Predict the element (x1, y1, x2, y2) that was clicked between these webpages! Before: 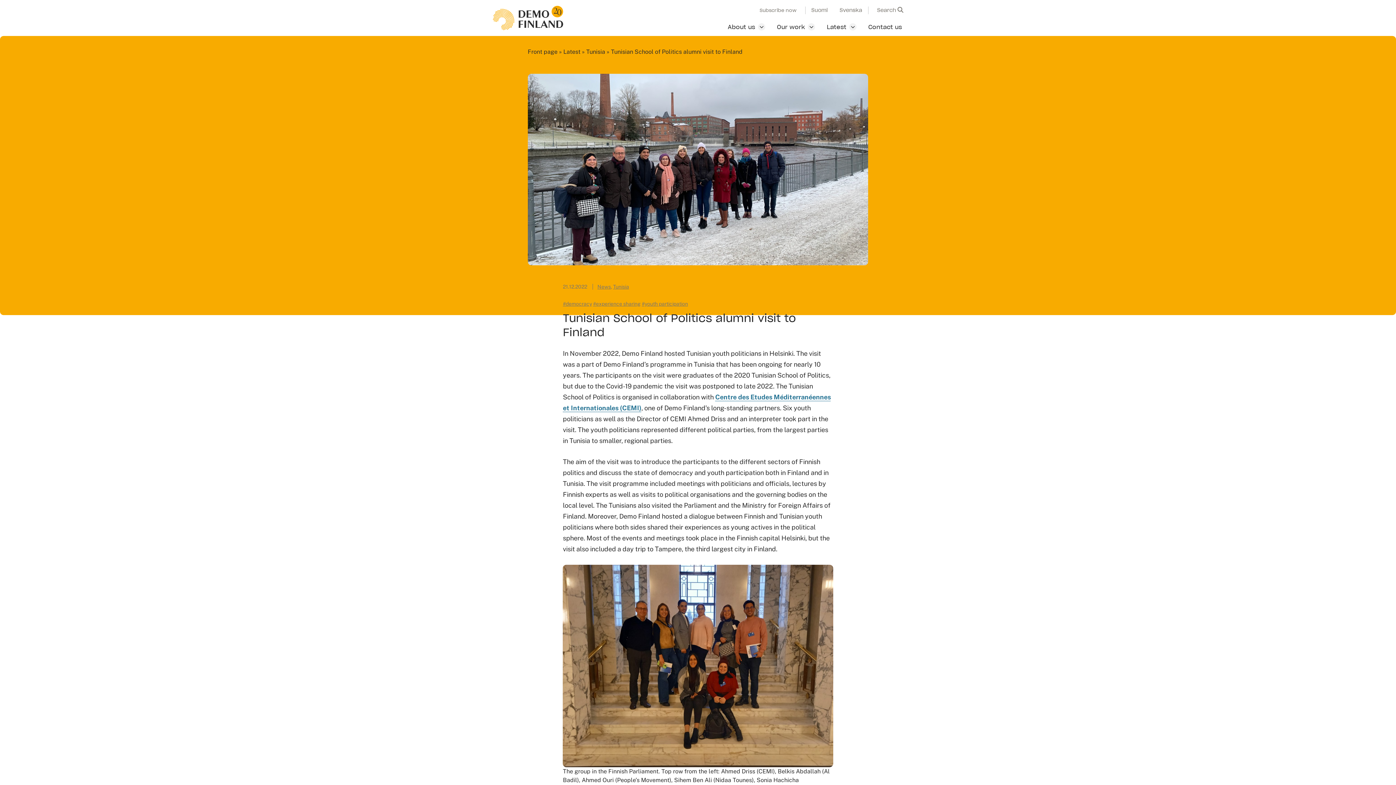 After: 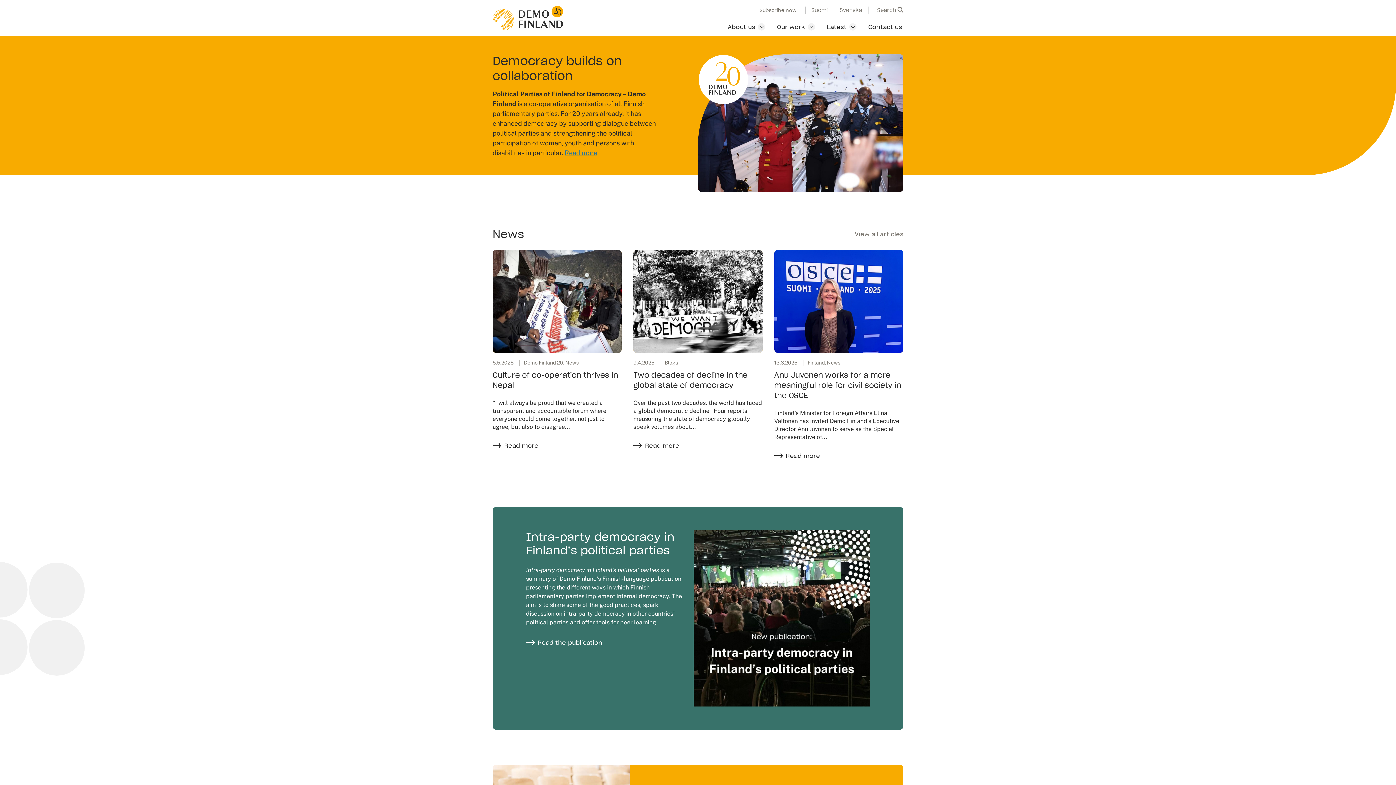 Action: bbox: (492, 14, 572, 20)